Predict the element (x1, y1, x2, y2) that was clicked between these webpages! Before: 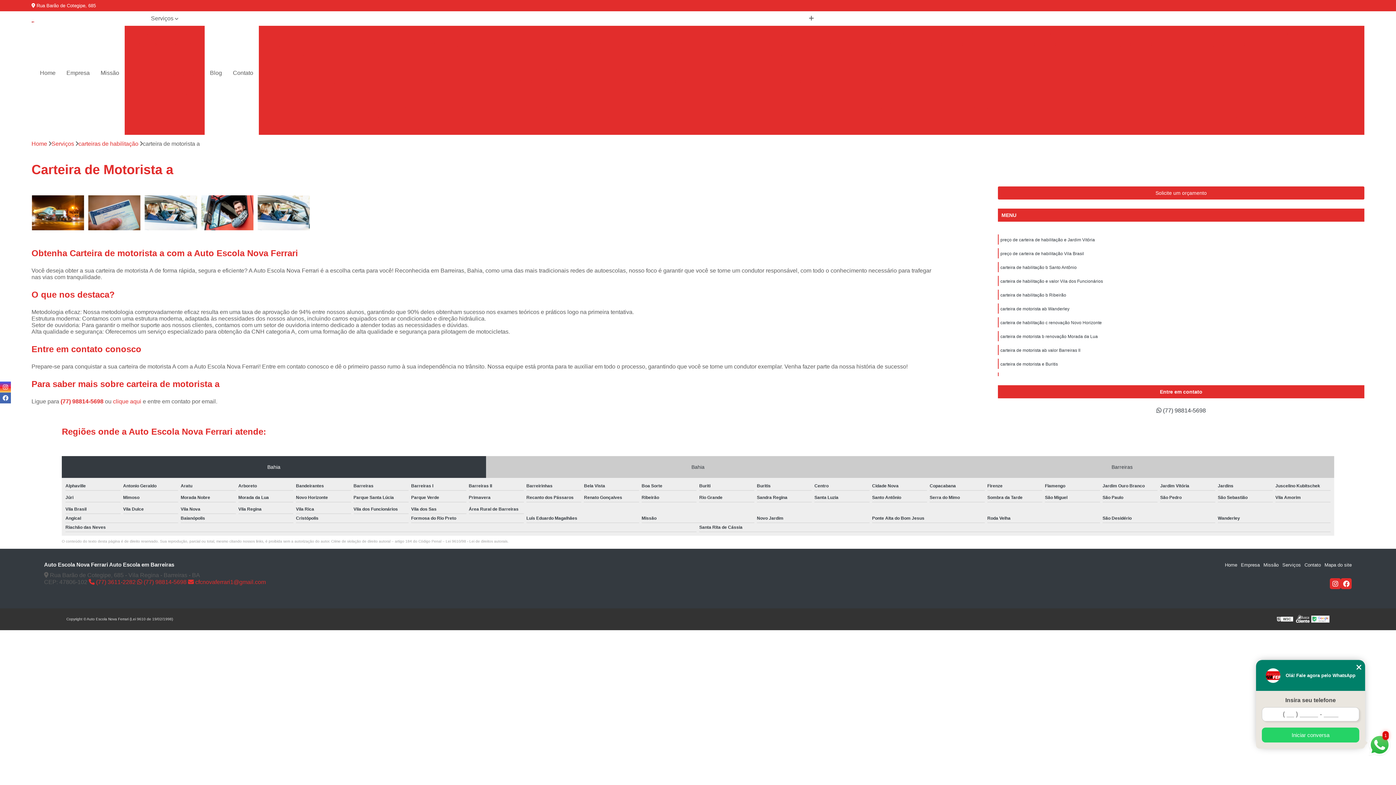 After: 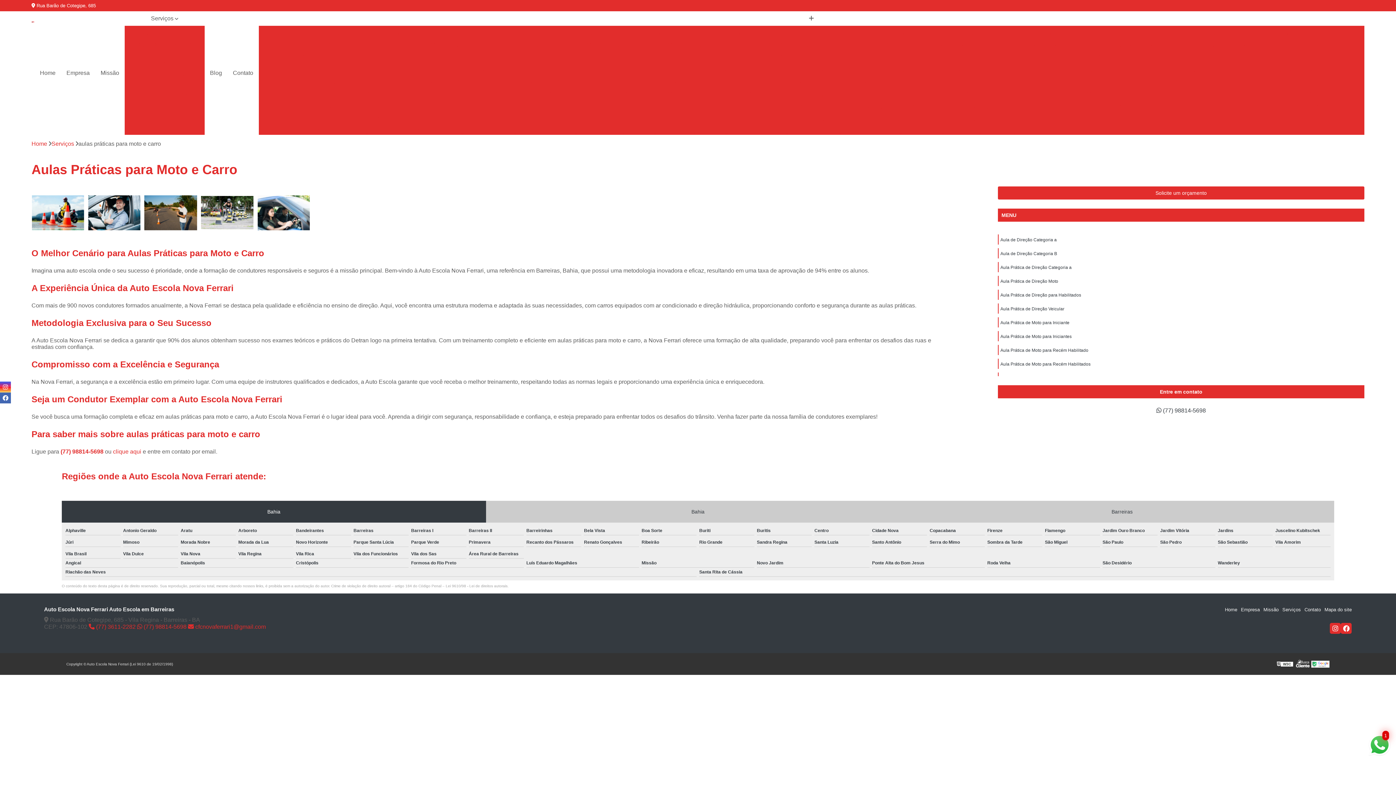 Action: label: Aulas práticas para moto e carro bbox: (124, 88, 204, 107)